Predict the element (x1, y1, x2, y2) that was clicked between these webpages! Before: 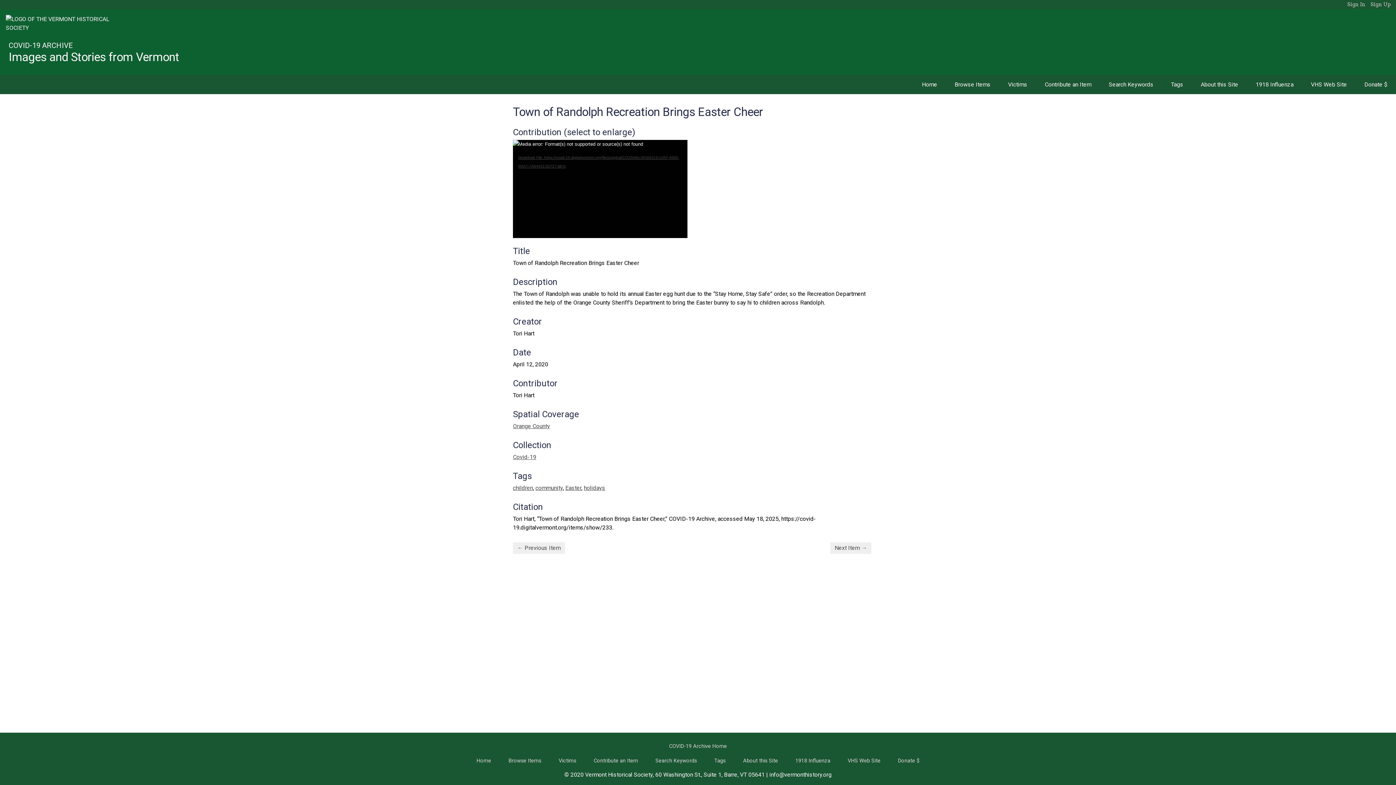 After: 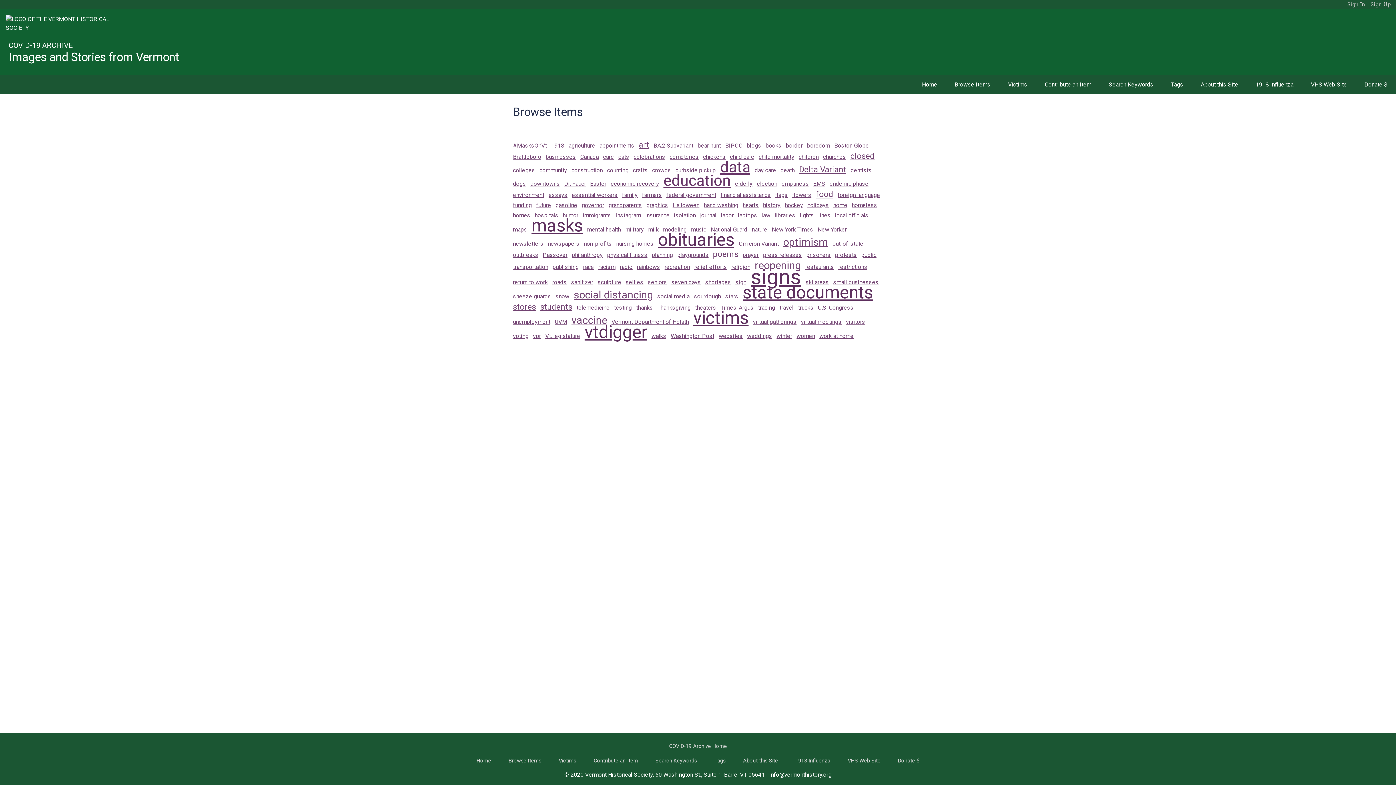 Action: label: Tags bbox: (1162, 72, 1192, 96)